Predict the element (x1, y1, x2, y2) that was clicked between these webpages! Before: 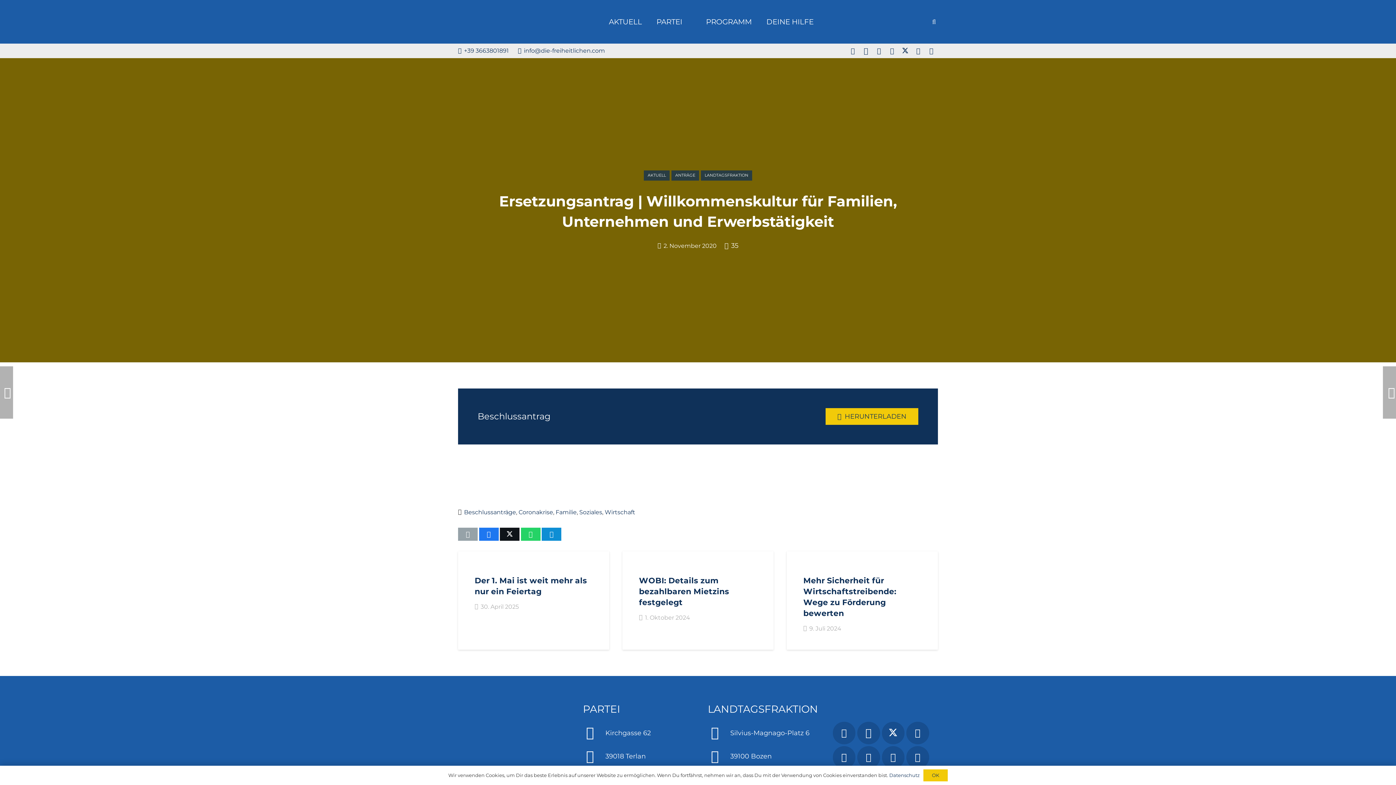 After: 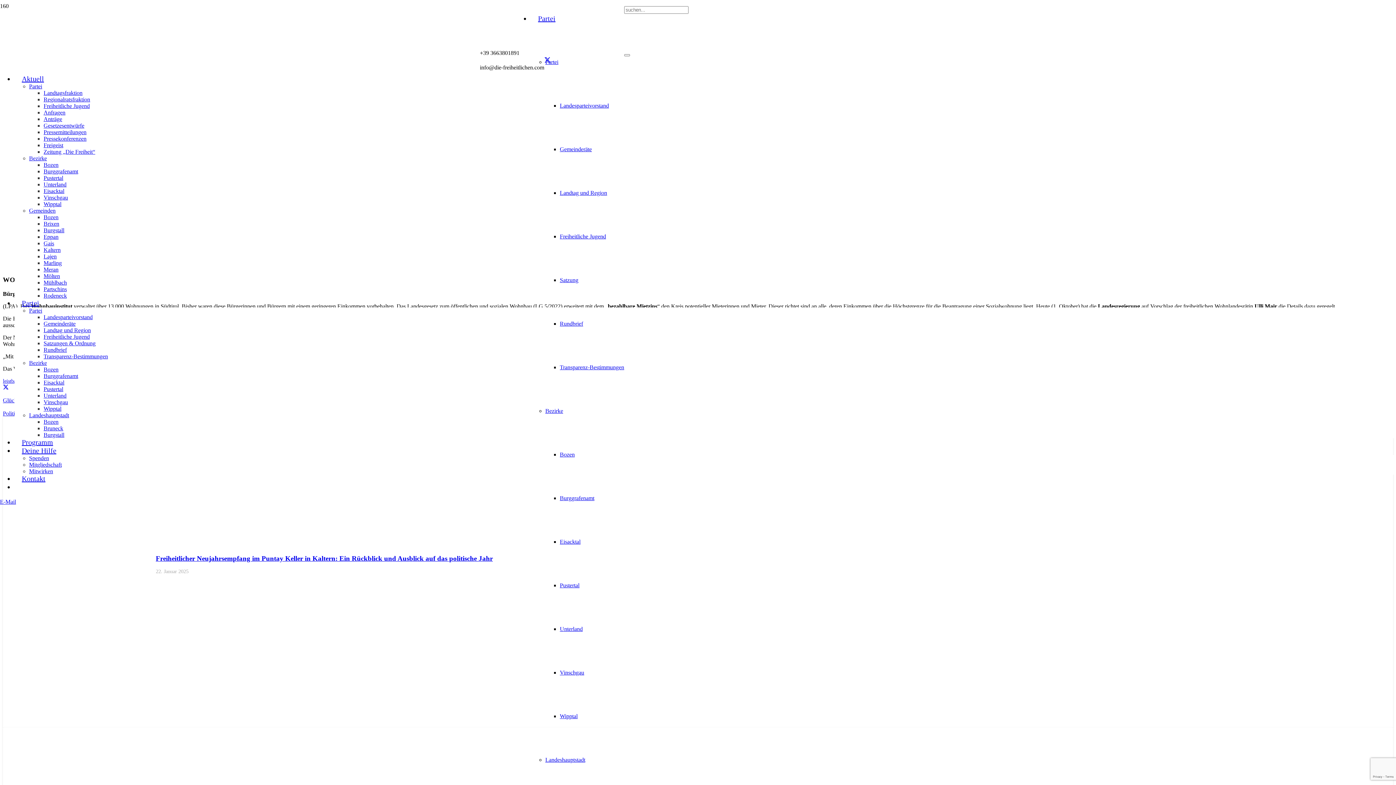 Action: bbox: (639, 575, 729, 607) label: WOBI: Details zum bezahlbaren Mietzins festgelegt